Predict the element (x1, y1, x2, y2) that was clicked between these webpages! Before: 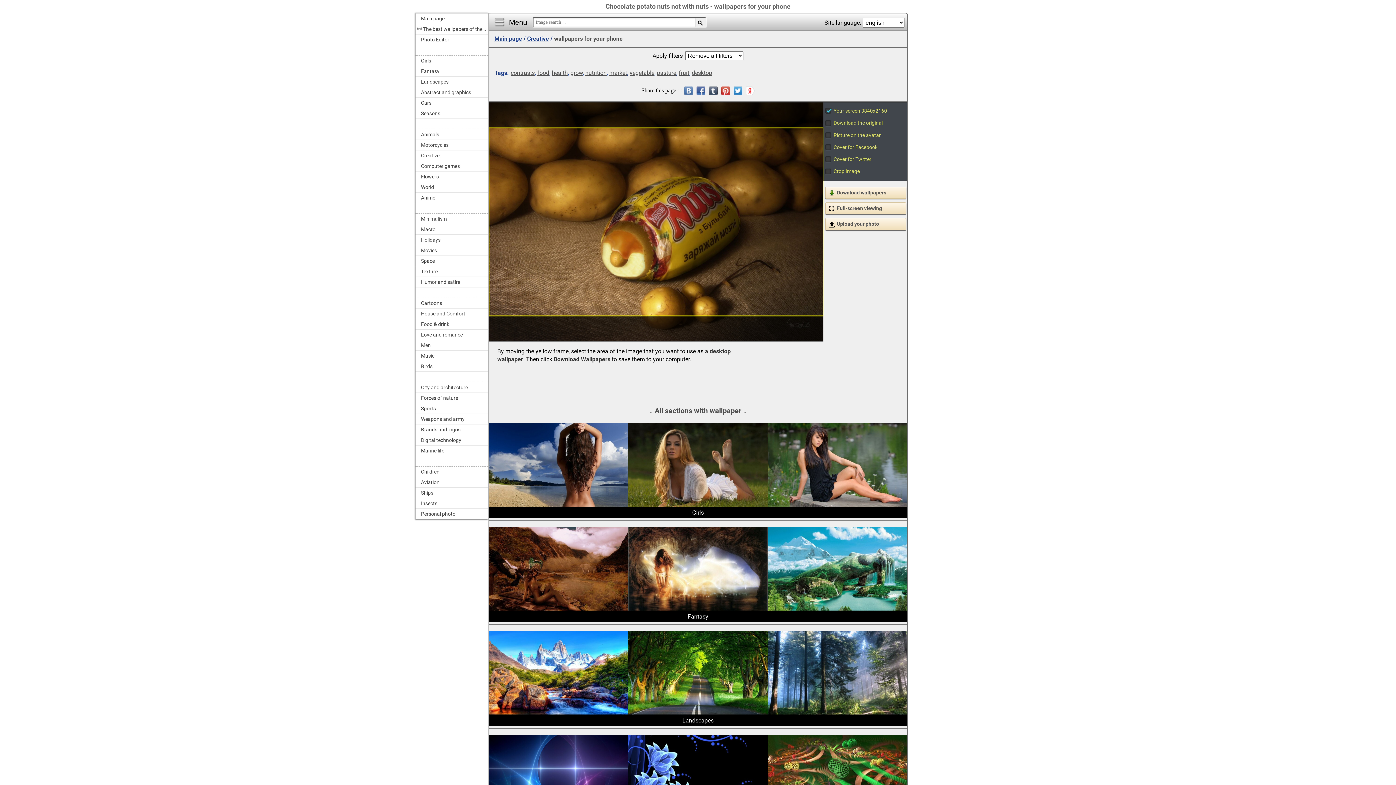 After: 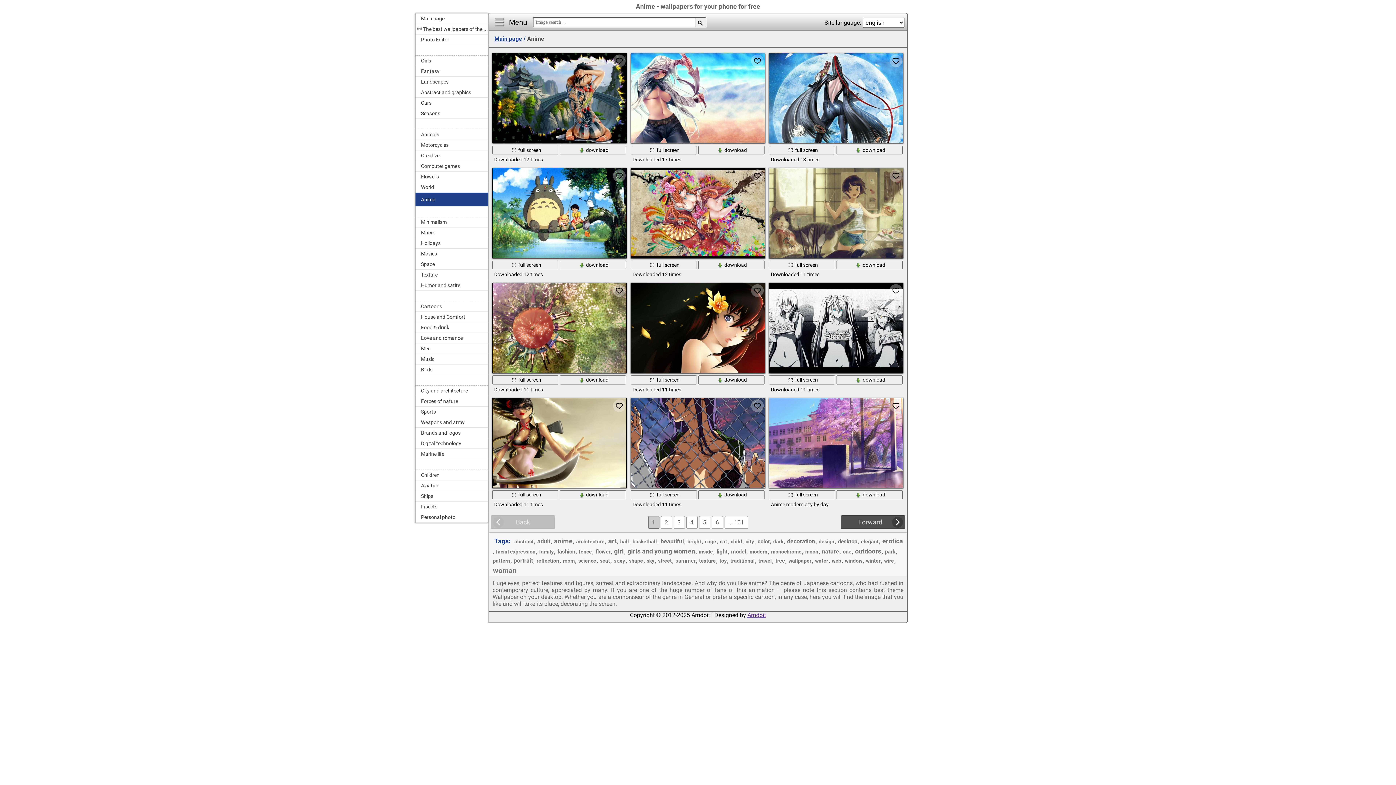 Action: bbox: (415, 192, 488, 203) label: Anime